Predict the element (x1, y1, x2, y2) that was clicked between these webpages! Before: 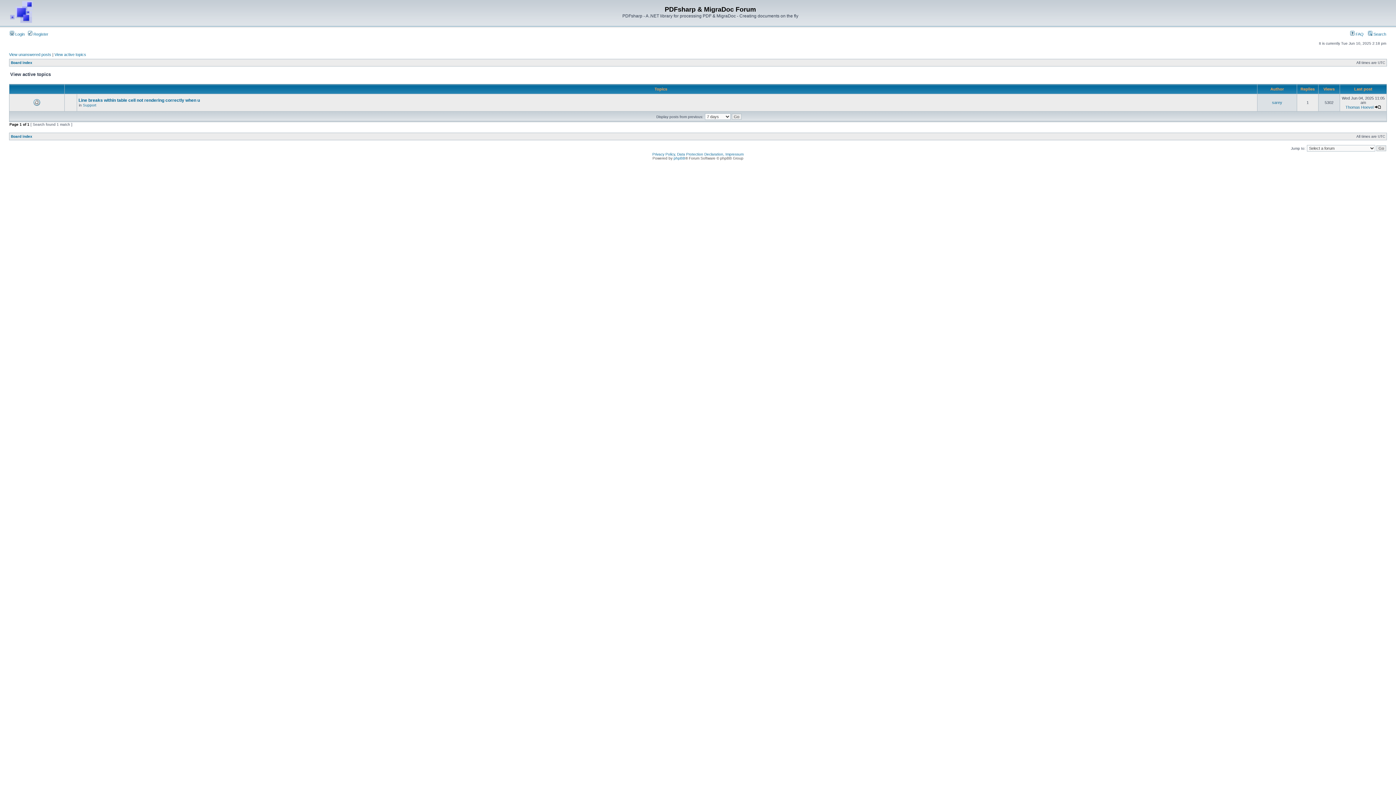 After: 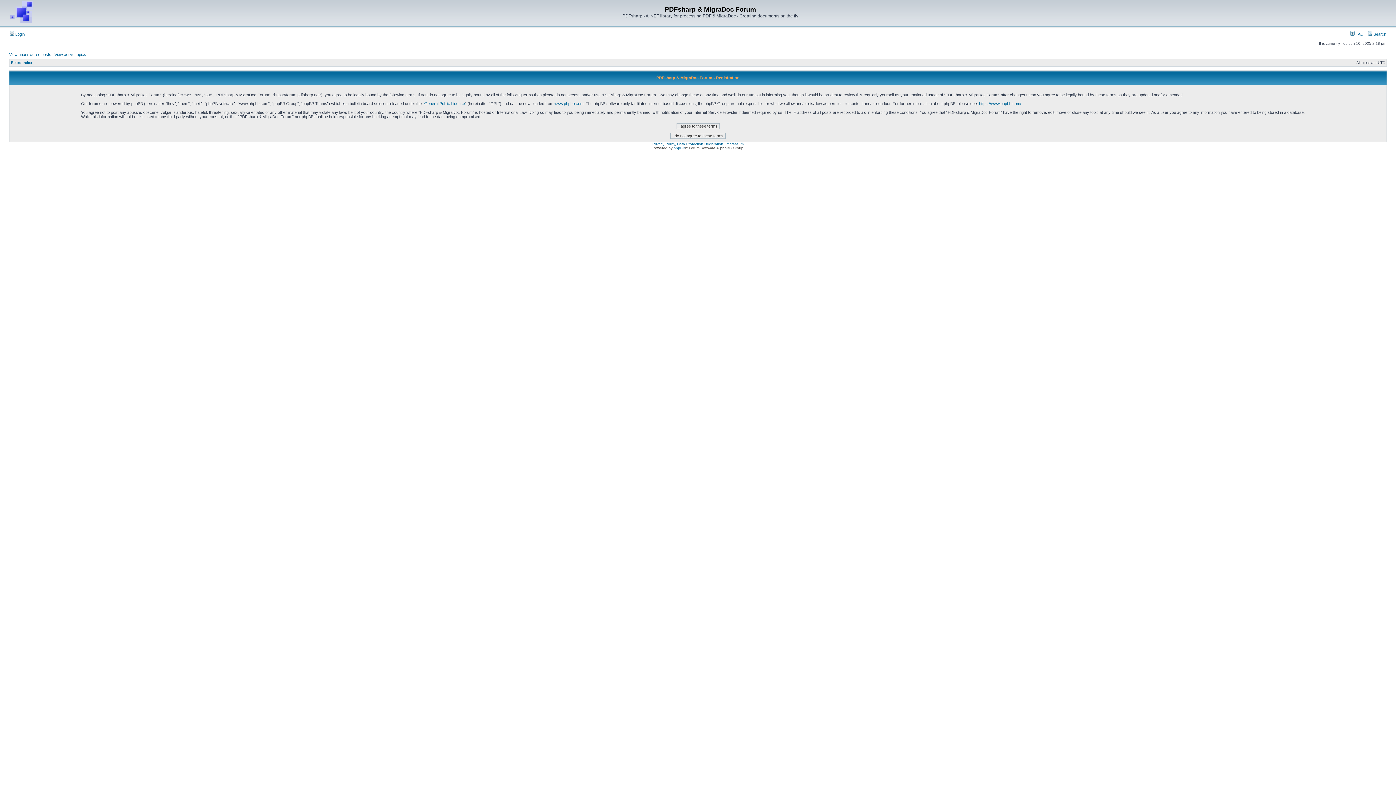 Action: bbox: (28, 32, 48, 36) label:  Register